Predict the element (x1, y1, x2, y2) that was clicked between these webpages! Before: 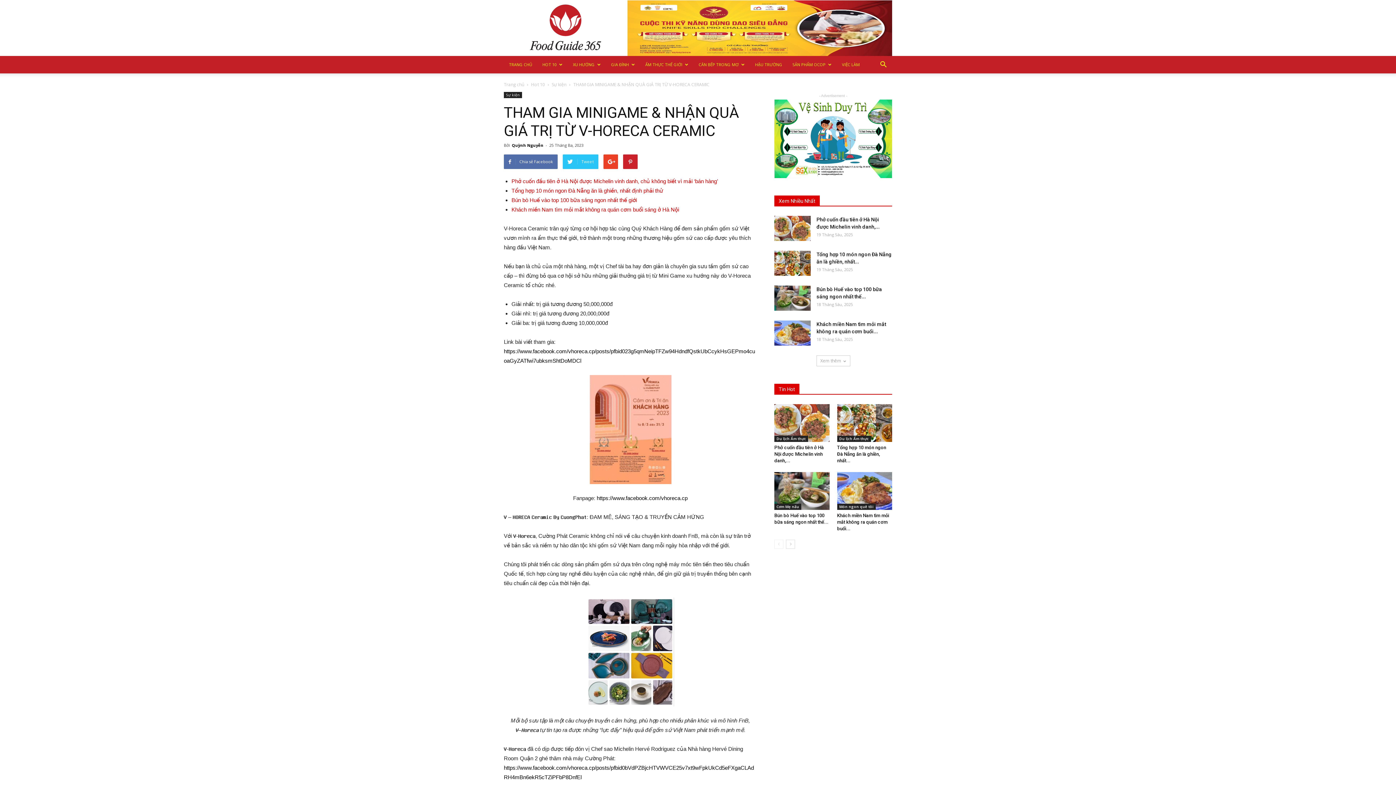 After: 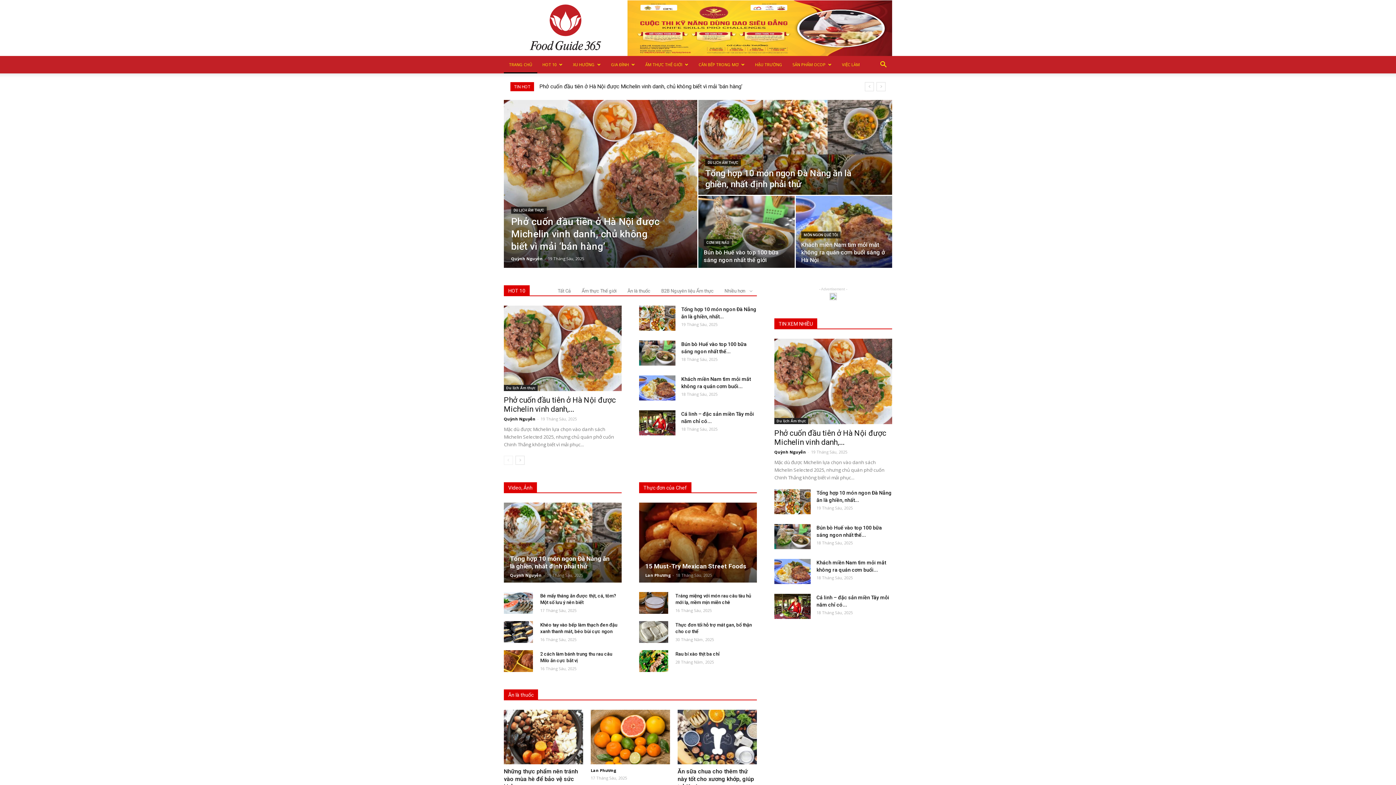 Action: bbox: (504, 56, 537, 73) label: TRANG CHỦ